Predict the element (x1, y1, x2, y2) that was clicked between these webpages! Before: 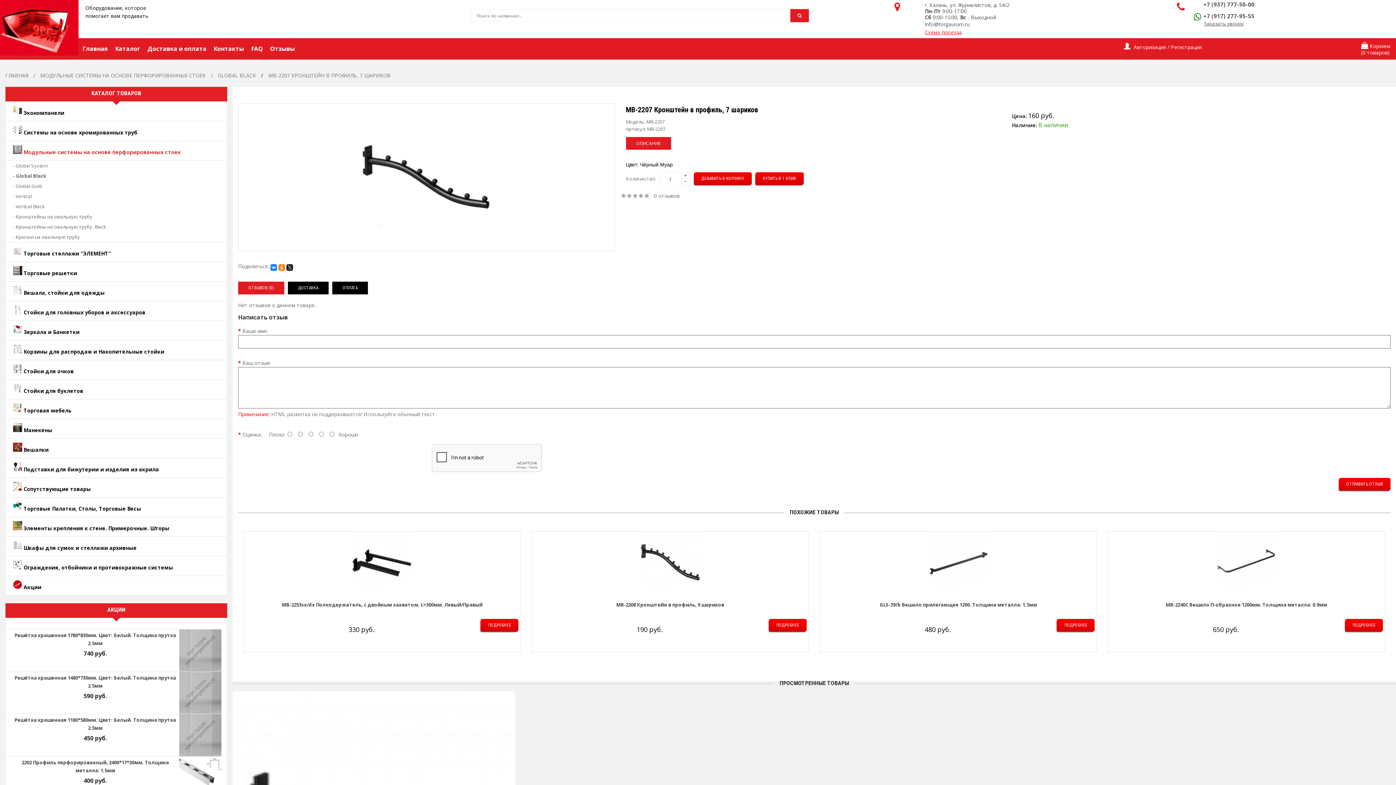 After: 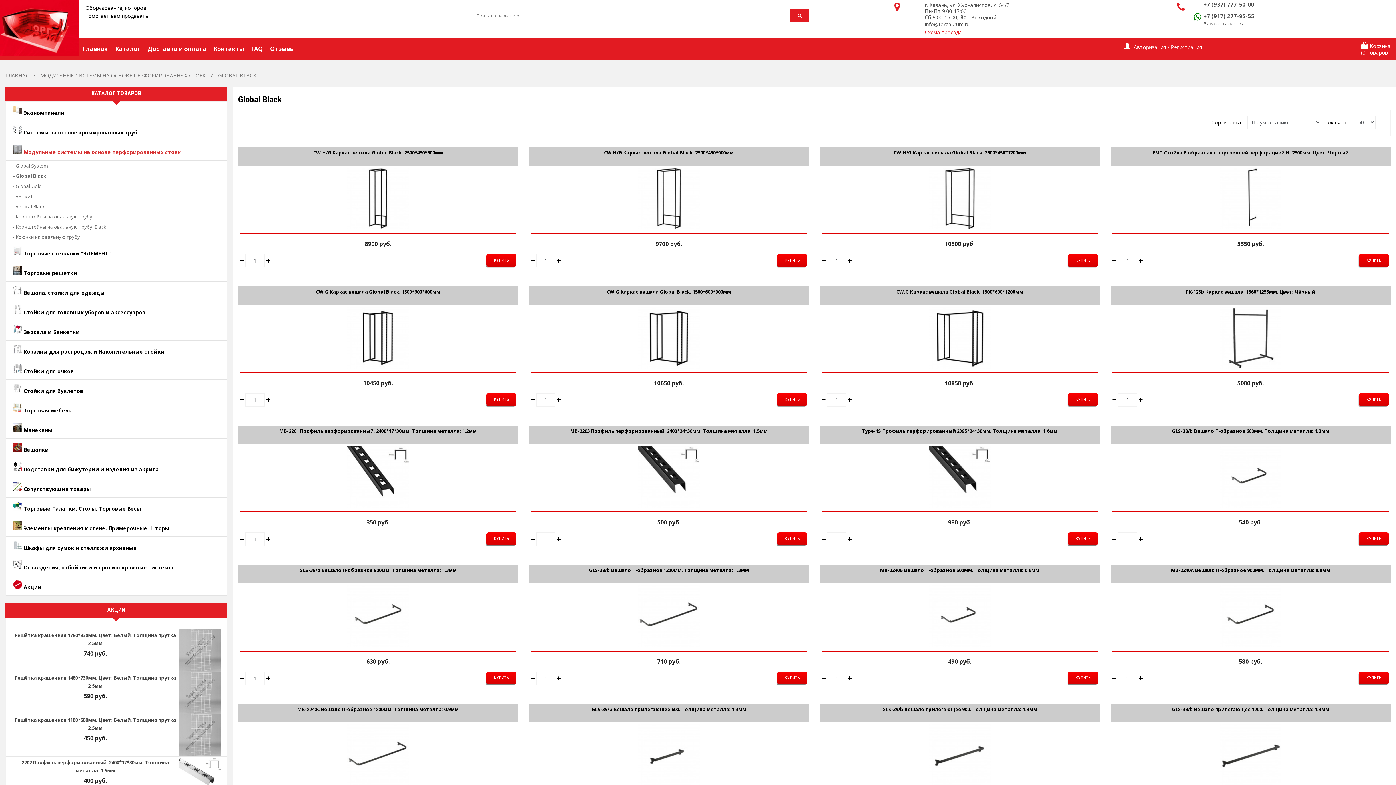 Action: bbox: (217, 72, 256, 78) label: GLOBAL BLACK